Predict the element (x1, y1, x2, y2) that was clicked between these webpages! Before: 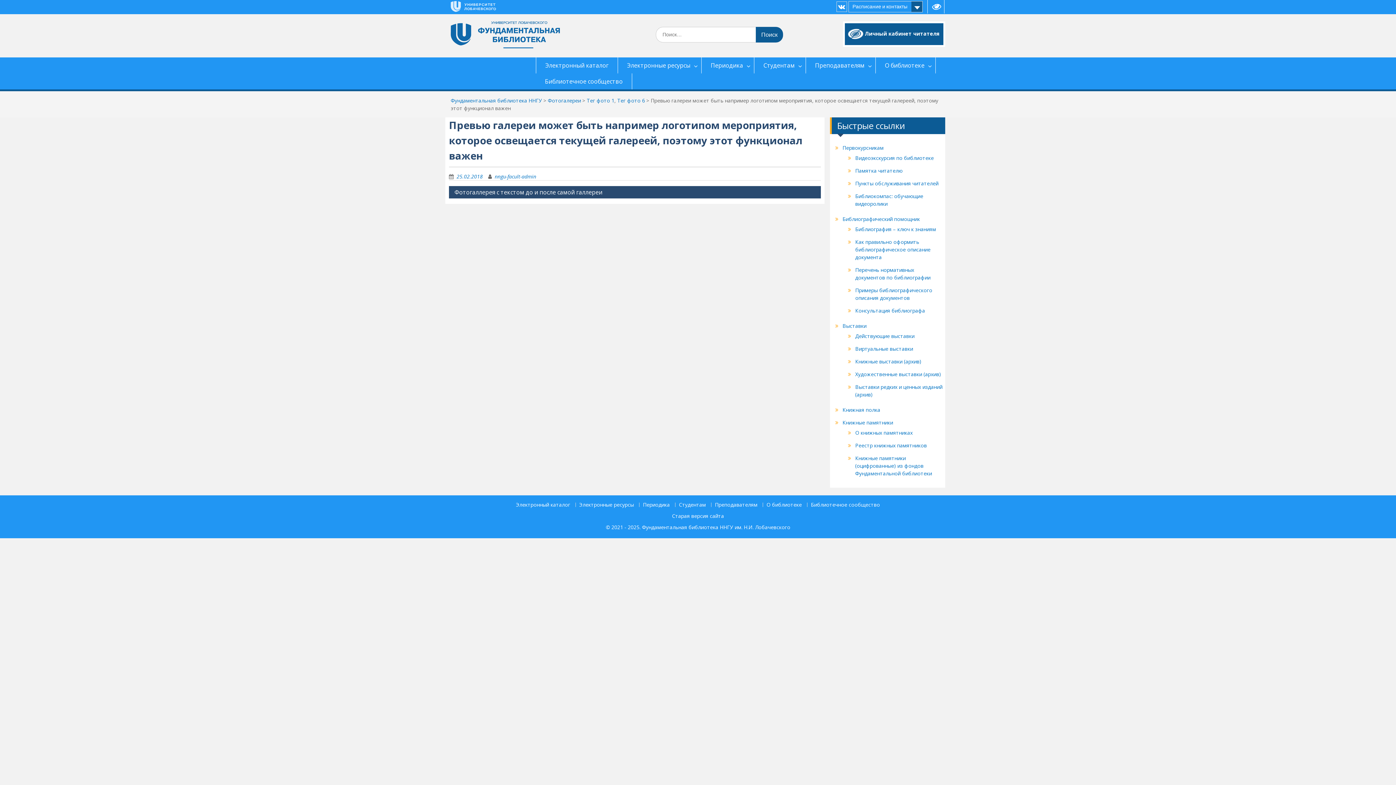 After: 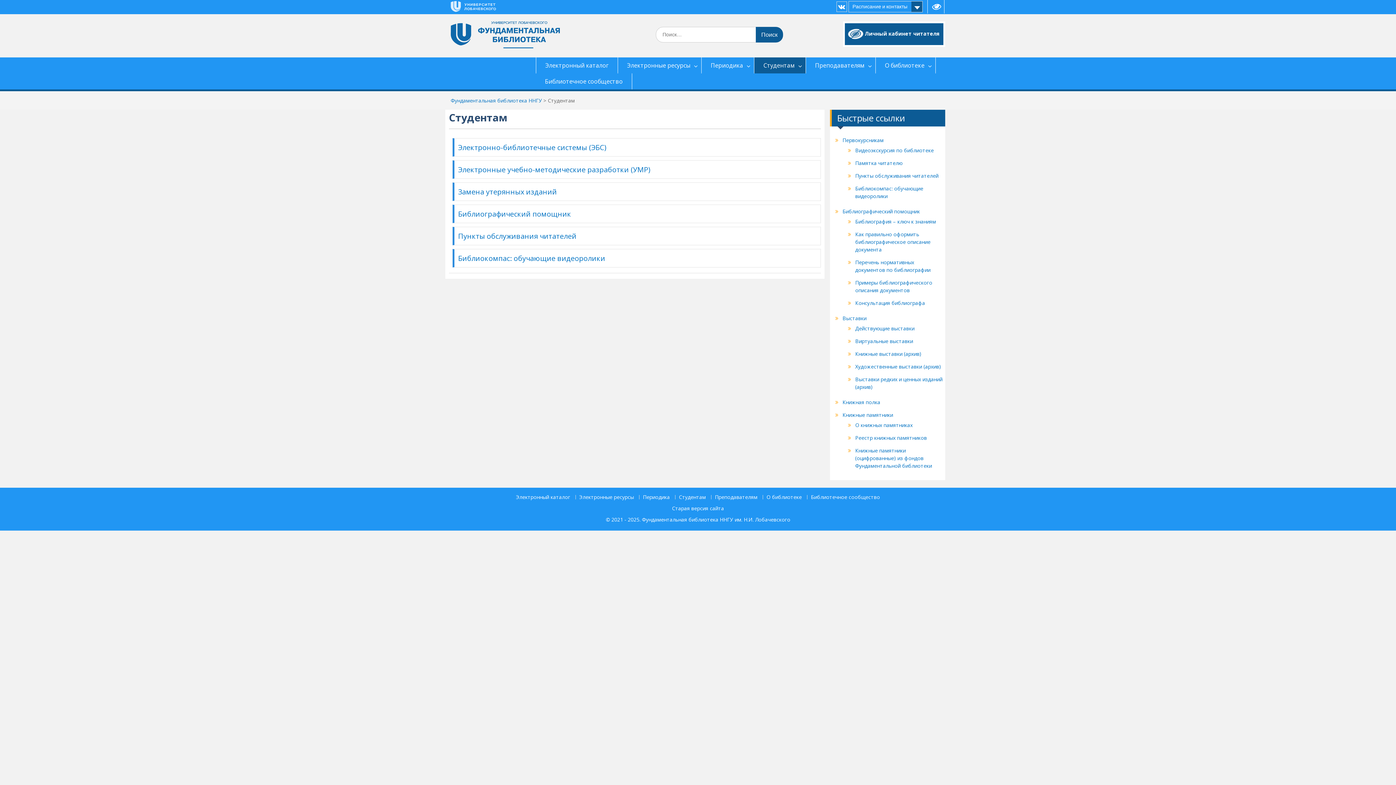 Action: label: Студентам bbox: (675, 502, 709, 507)